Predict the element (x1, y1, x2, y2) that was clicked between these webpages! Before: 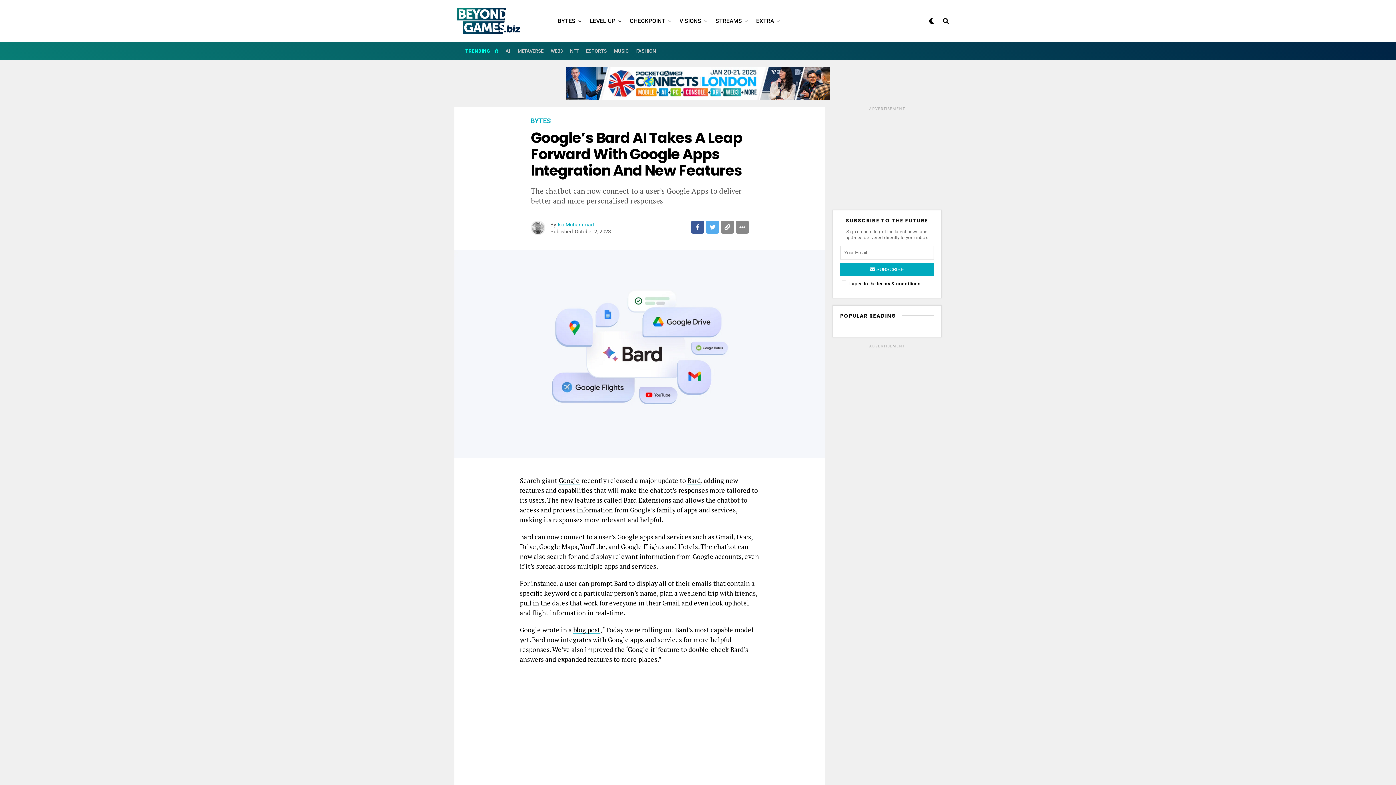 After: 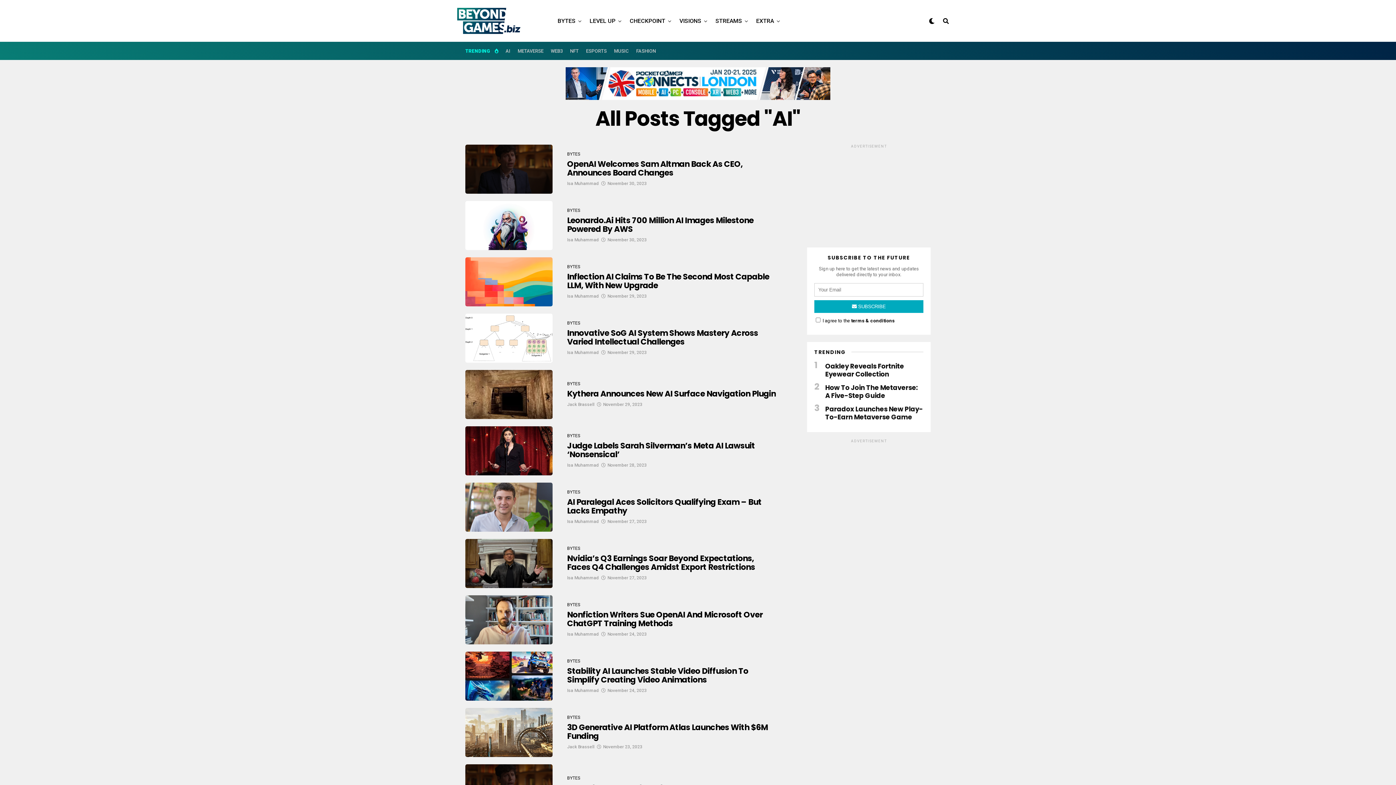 Action: bbox: (502, 41, 514, 60) label: AI